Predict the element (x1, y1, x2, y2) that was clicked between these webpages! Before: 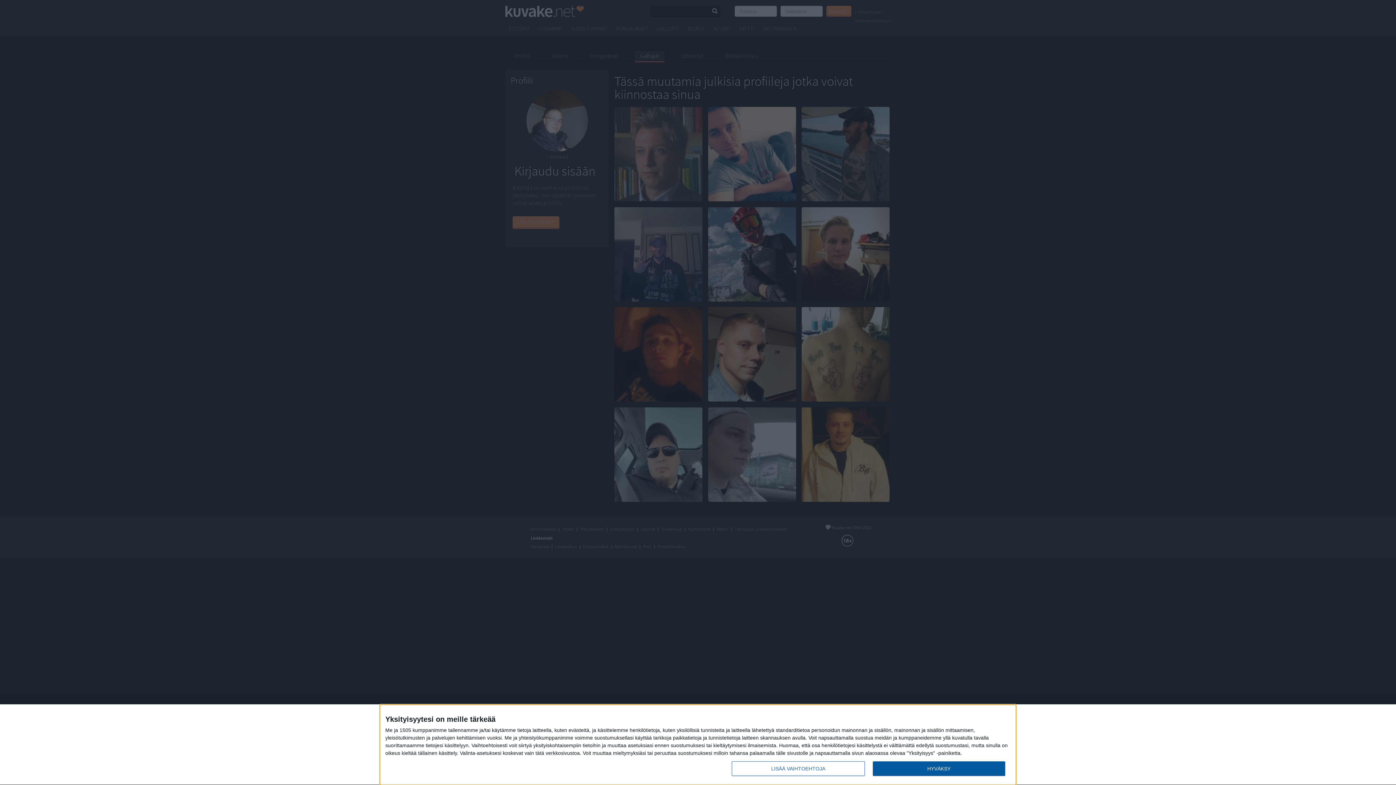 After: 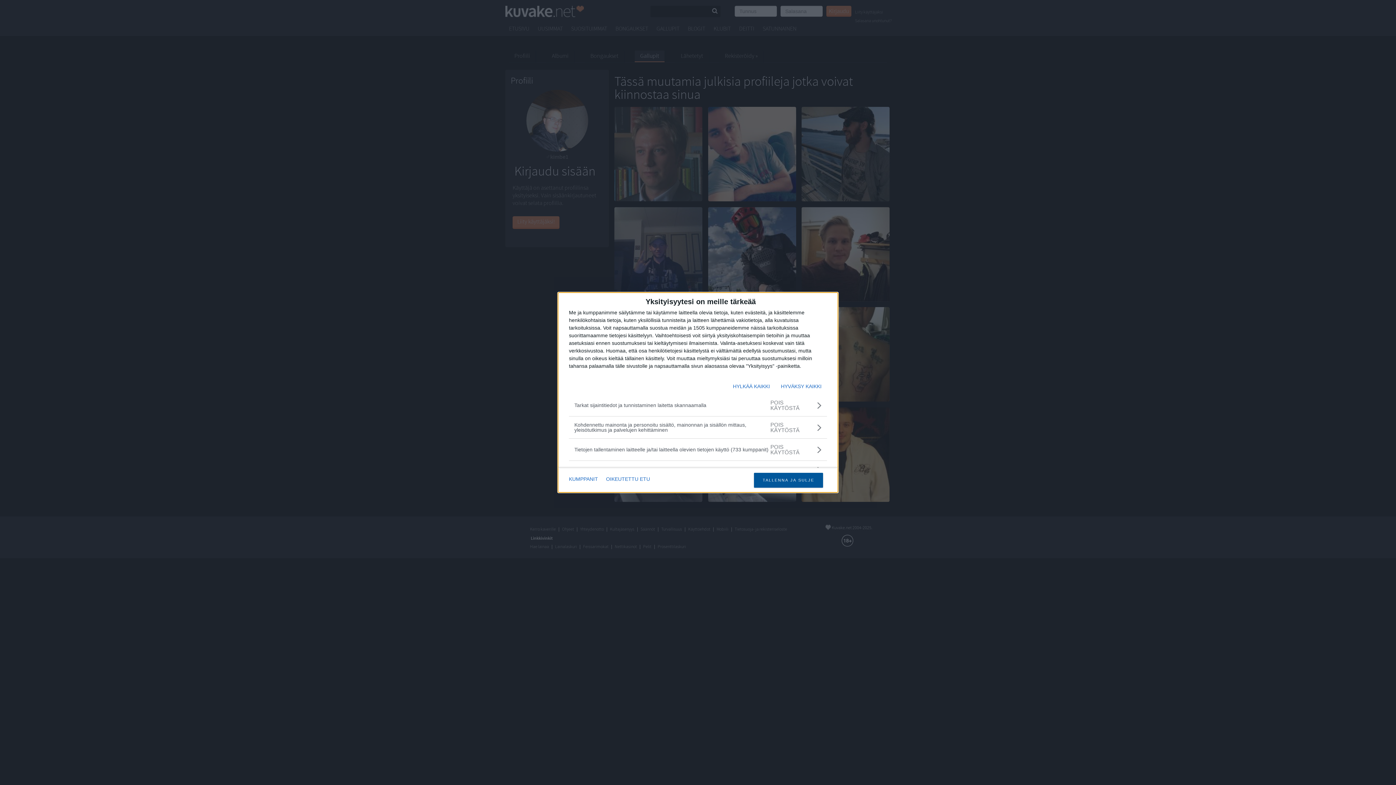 Action: bbox: (732, 761, 864, 776) label: LISÄÄ VAIHTOEHTOJA